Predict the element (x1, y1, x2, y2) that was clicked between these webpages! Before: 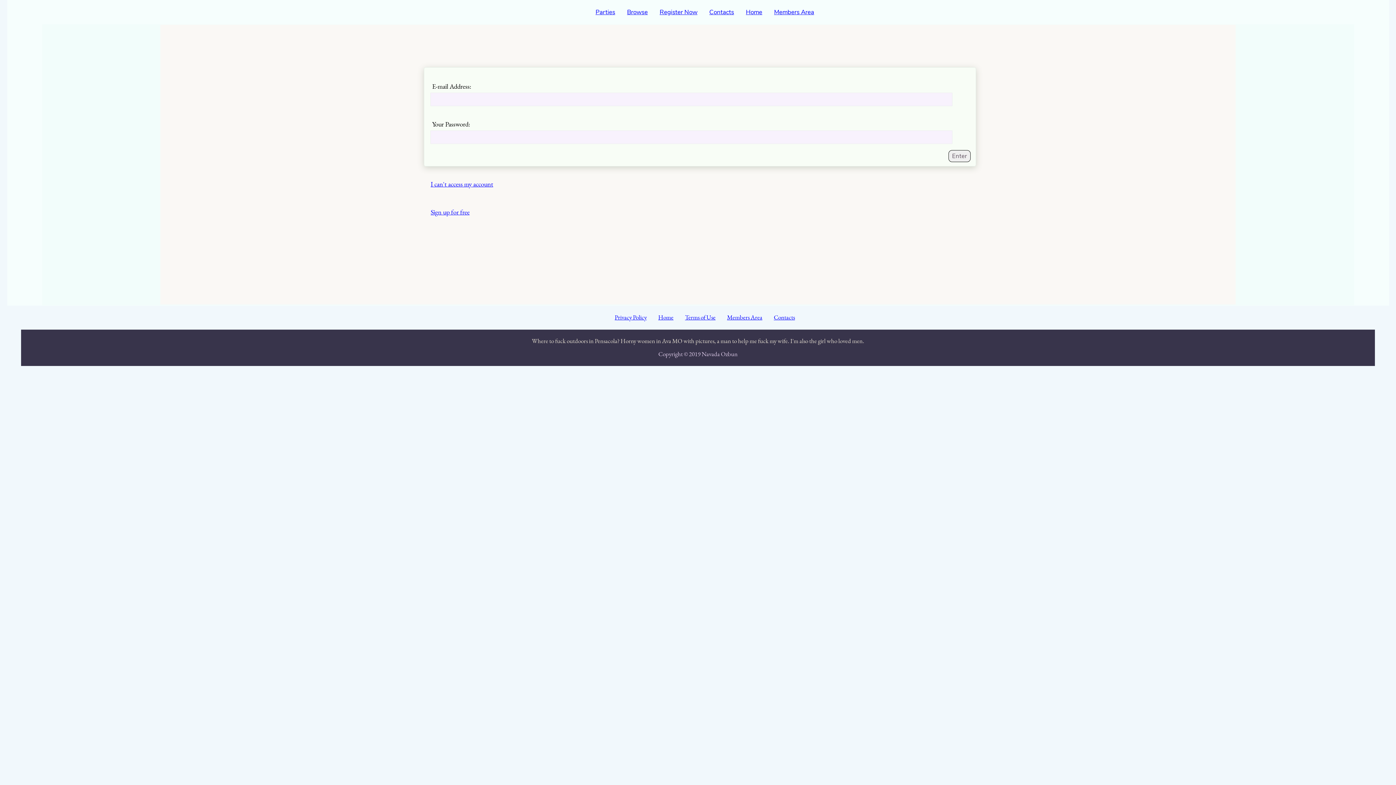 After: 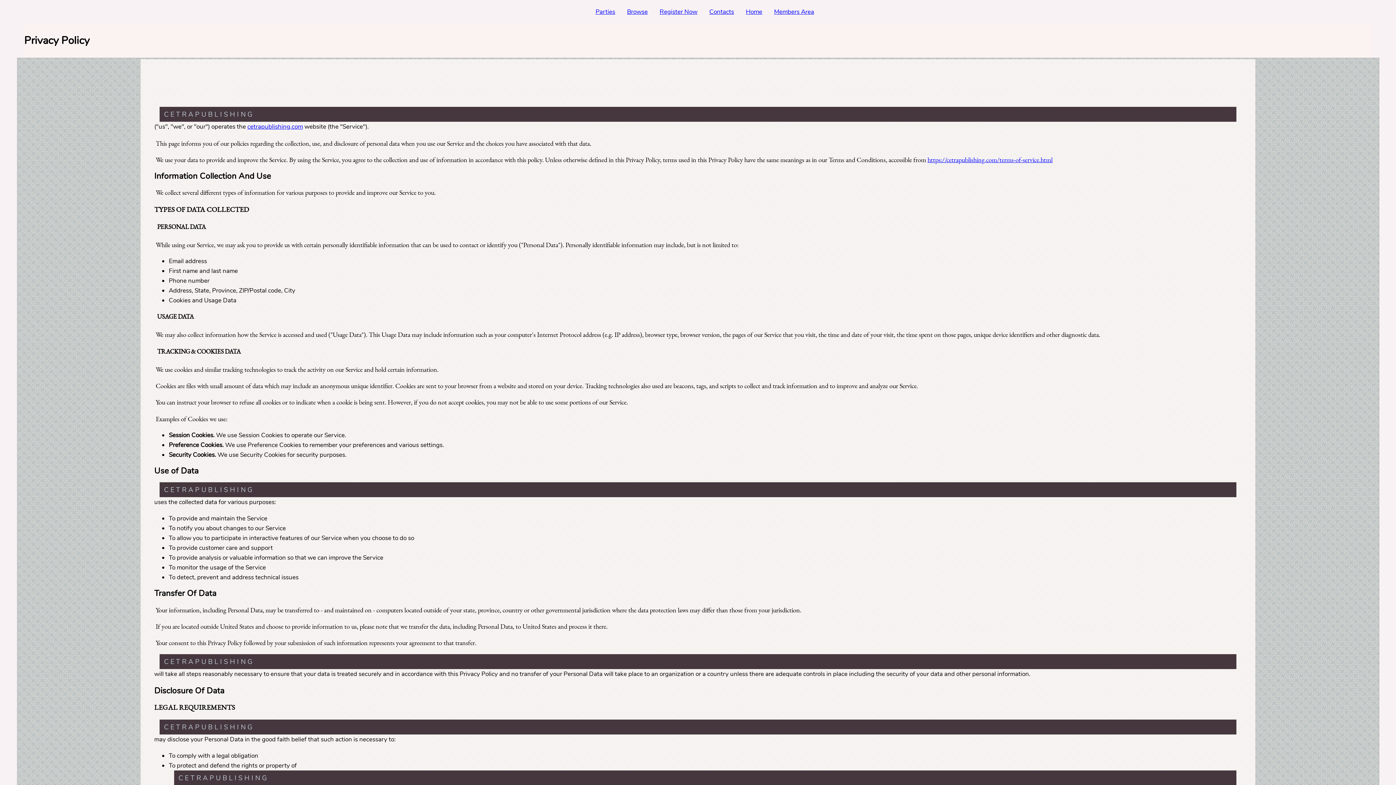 Action: bbox: (614, 313, 646, 321) label: Privacy Policy